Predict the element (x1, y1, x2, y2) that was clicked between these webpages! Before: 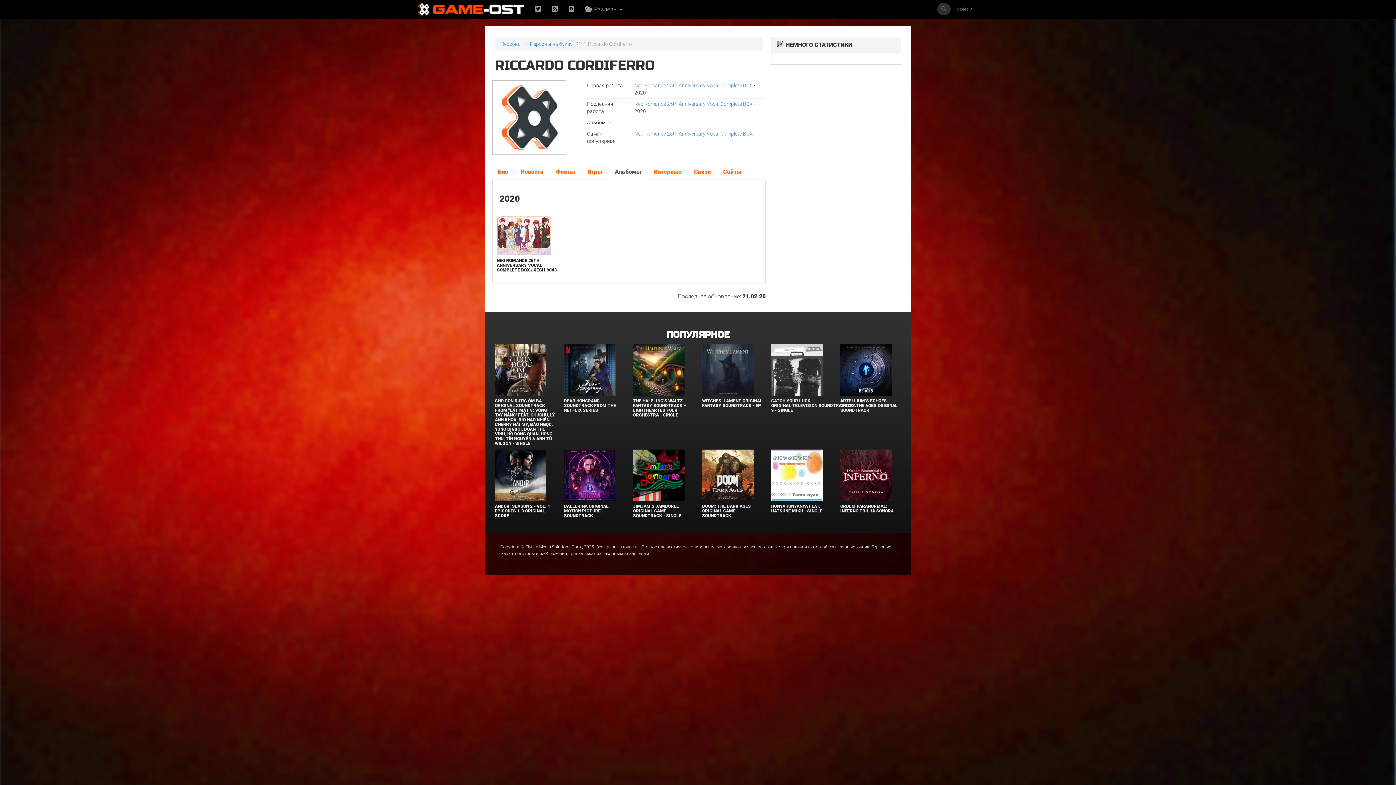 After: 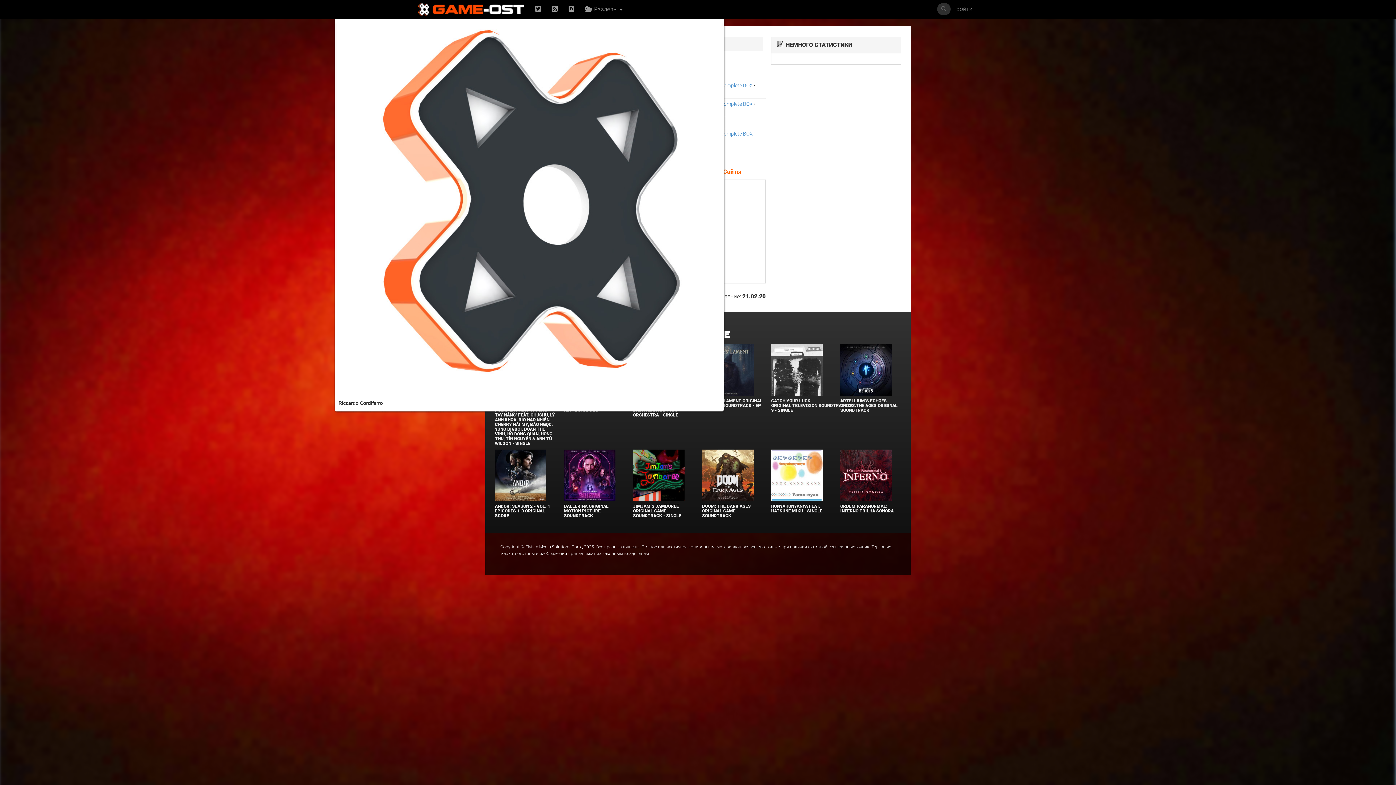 Action: bbox: (492, 80, 579, 155)